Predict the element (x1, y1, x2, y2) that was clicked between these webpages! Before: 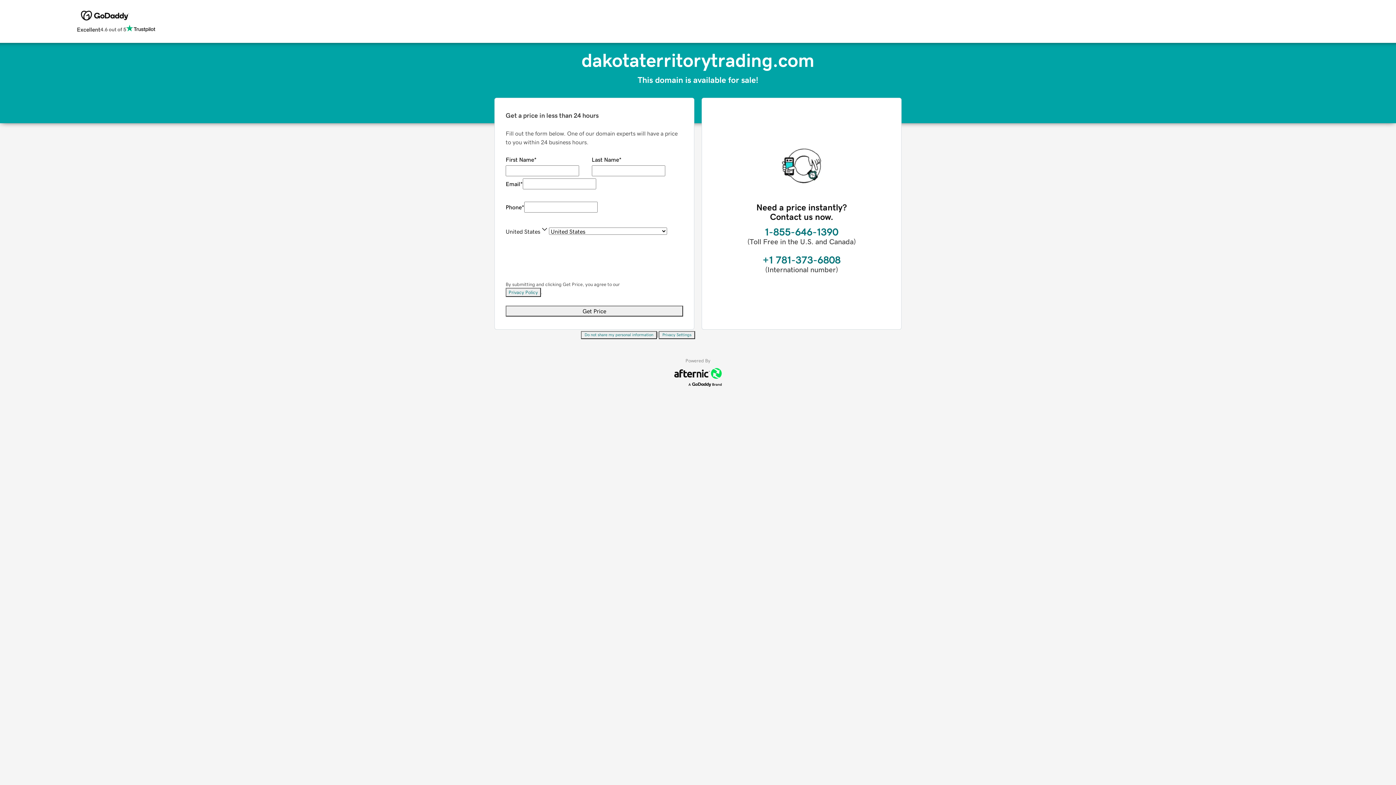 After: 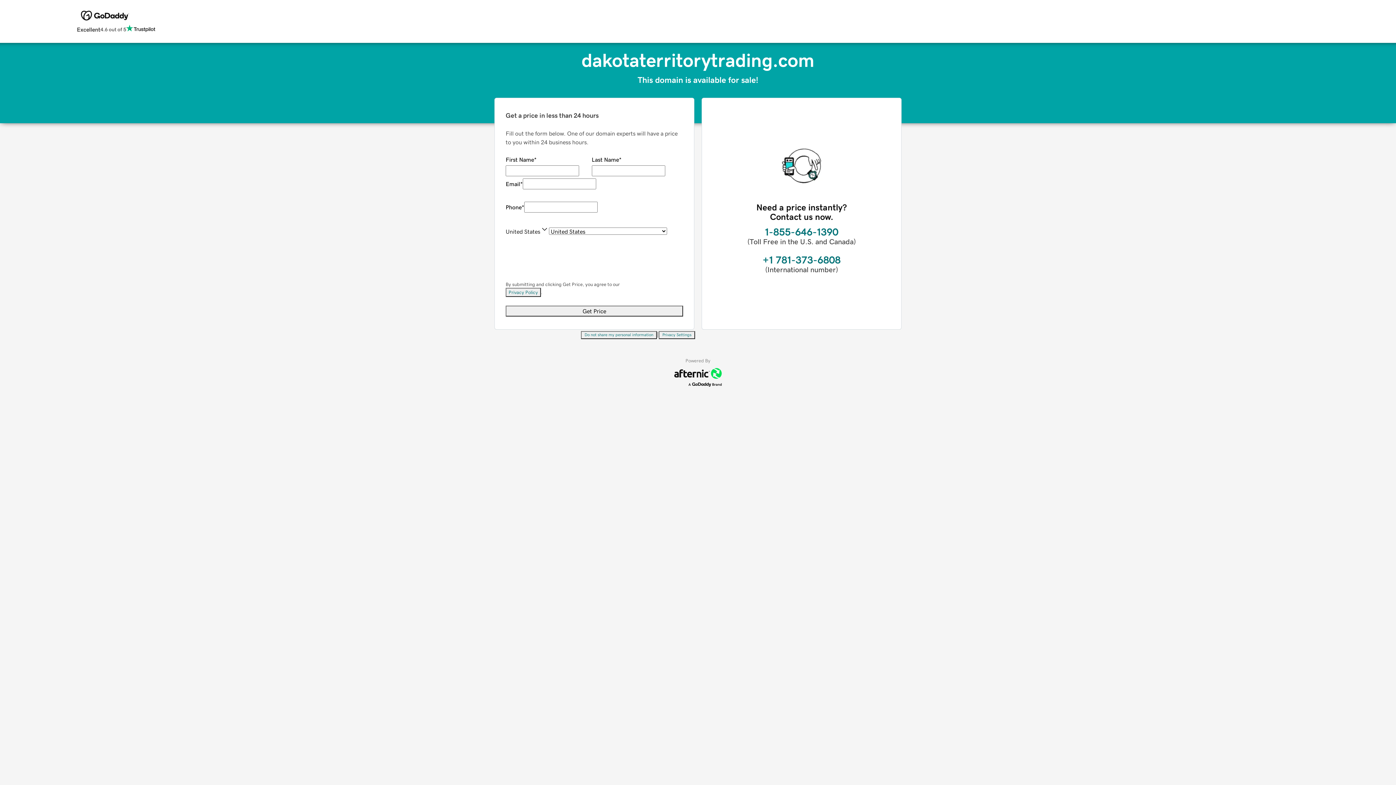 Action: bbox: (581, 331, 657, 339) label: Do not share my personal information